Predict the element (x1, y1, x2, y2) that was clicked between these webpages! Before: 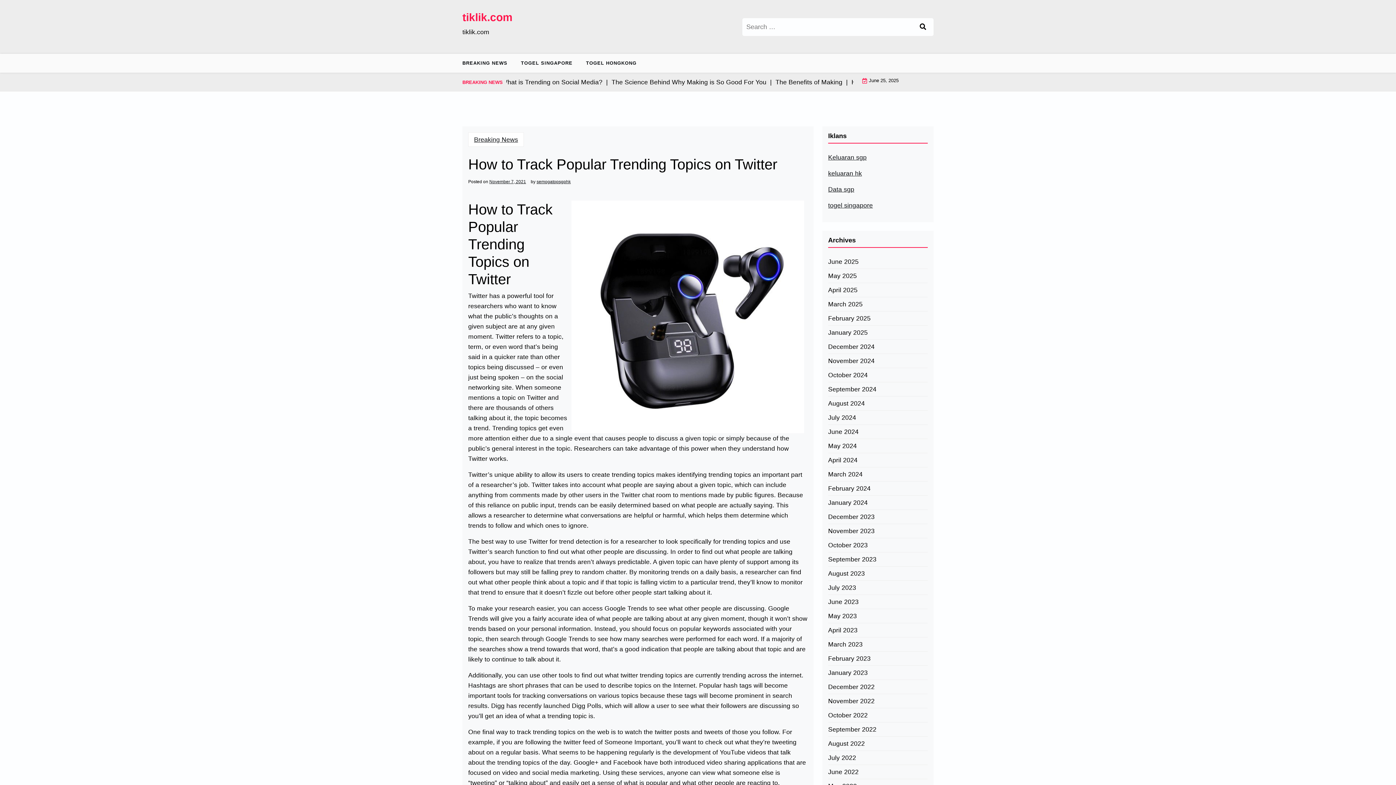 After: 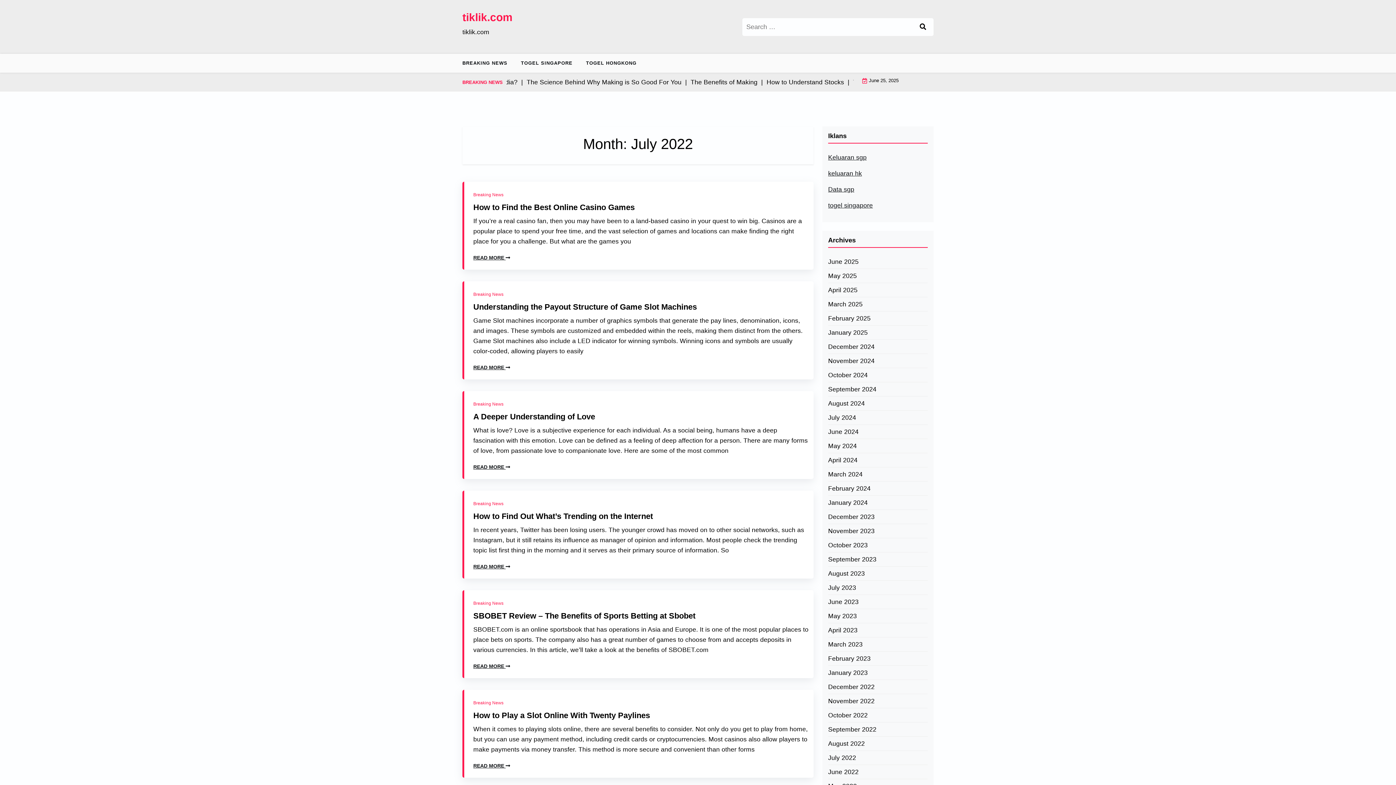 Action: label: July 2022 bbox: (828, 753, 856, 763)